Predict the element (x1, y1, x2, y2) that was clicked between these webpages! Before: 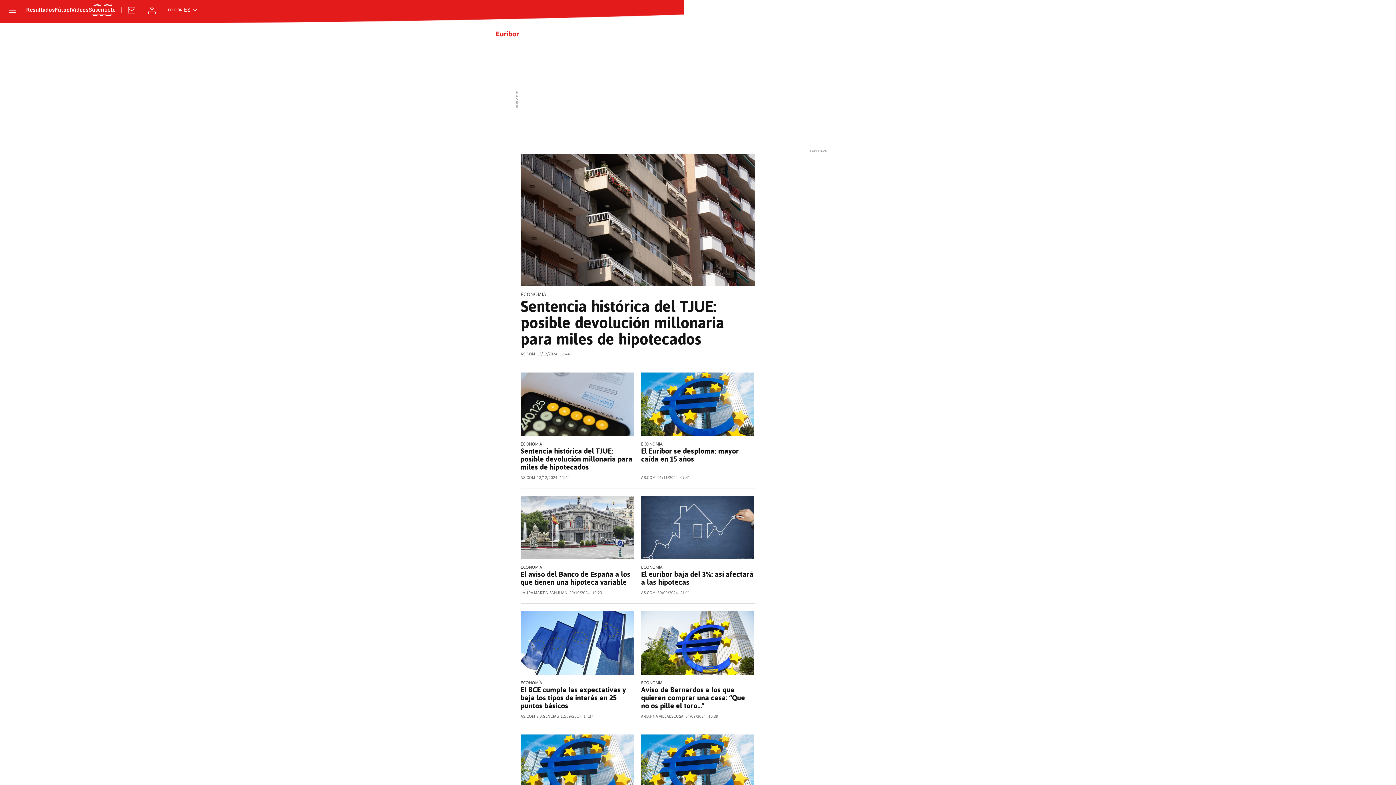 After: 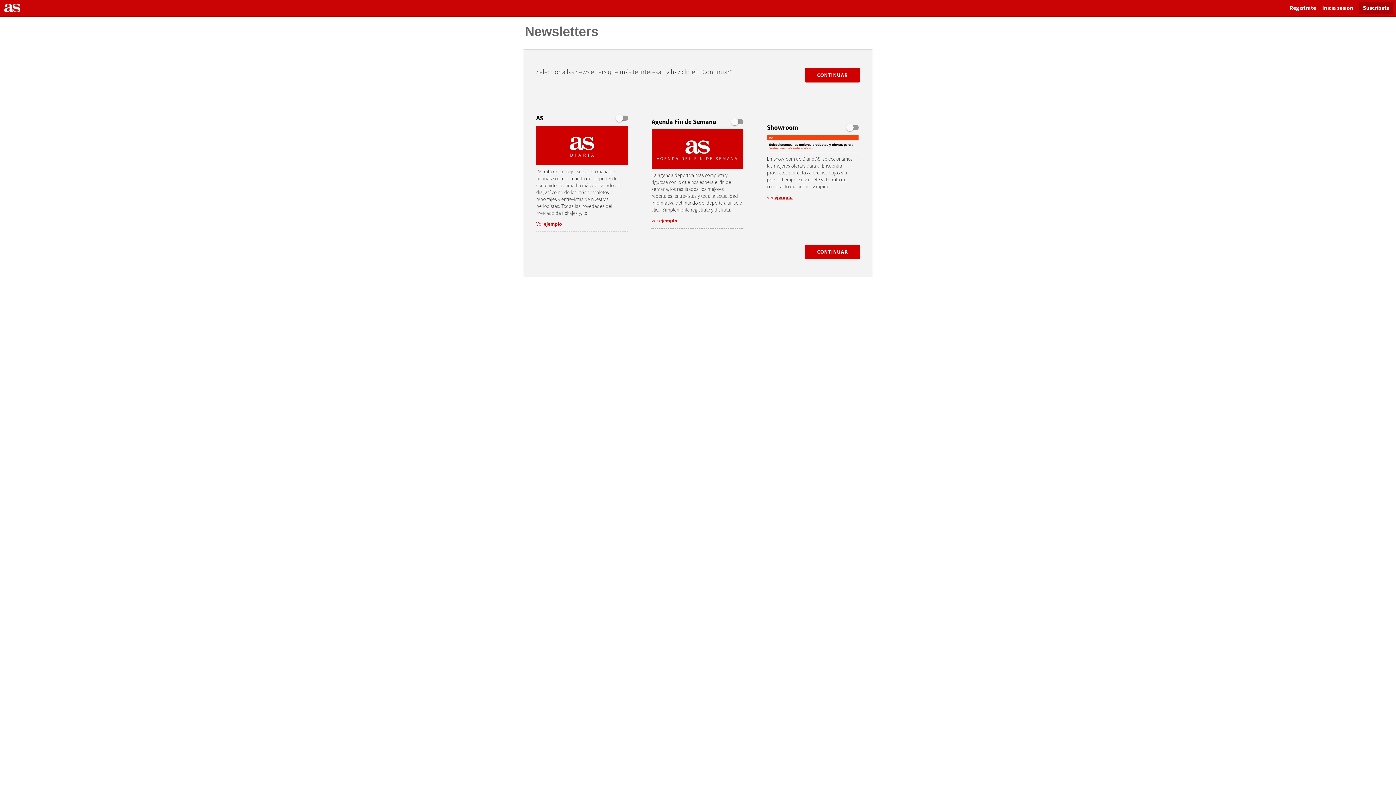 Action: bbox: (127, 5, 136, 14) label: Newsletter